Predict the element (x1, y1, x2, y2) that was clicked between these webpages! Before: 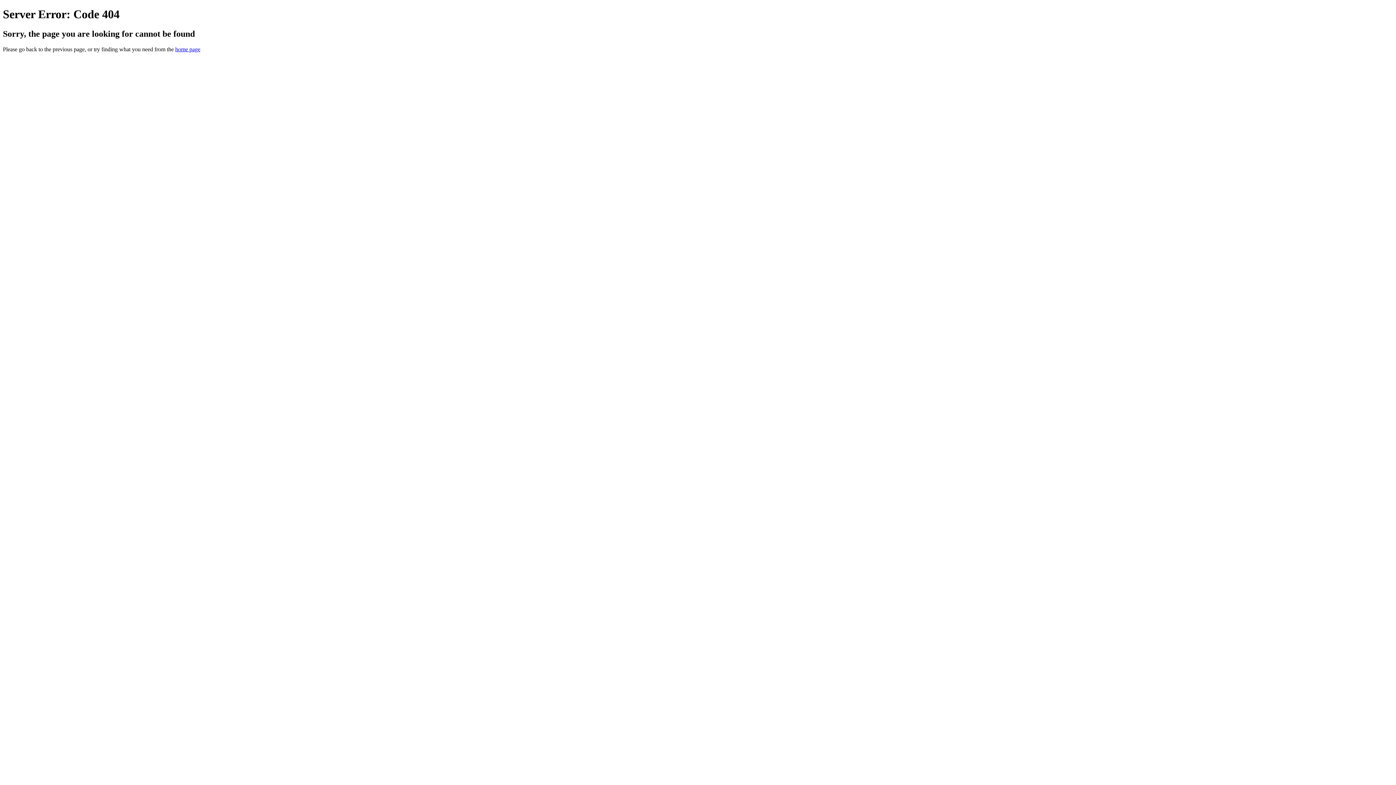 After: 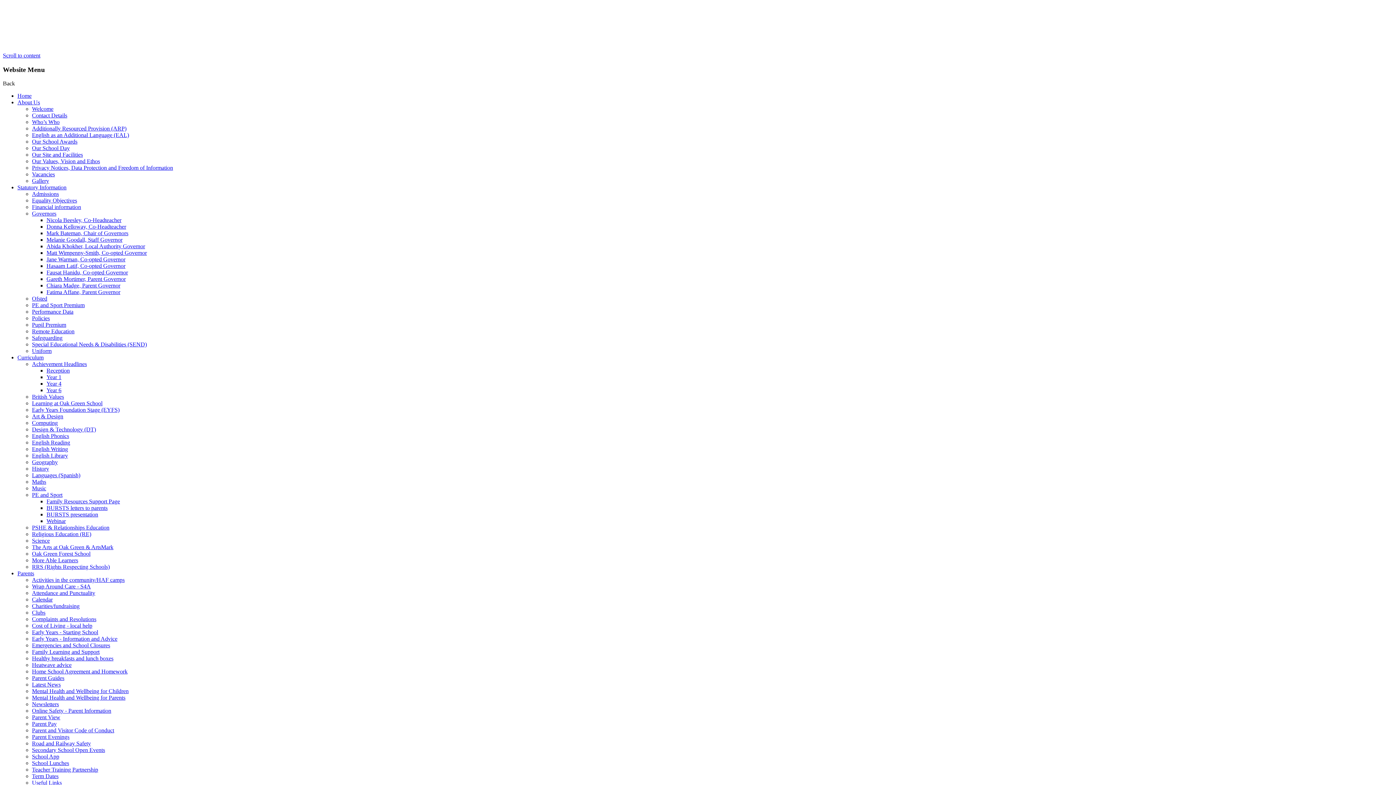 Action: label: home page bbox: (175, 46, 200, 52)